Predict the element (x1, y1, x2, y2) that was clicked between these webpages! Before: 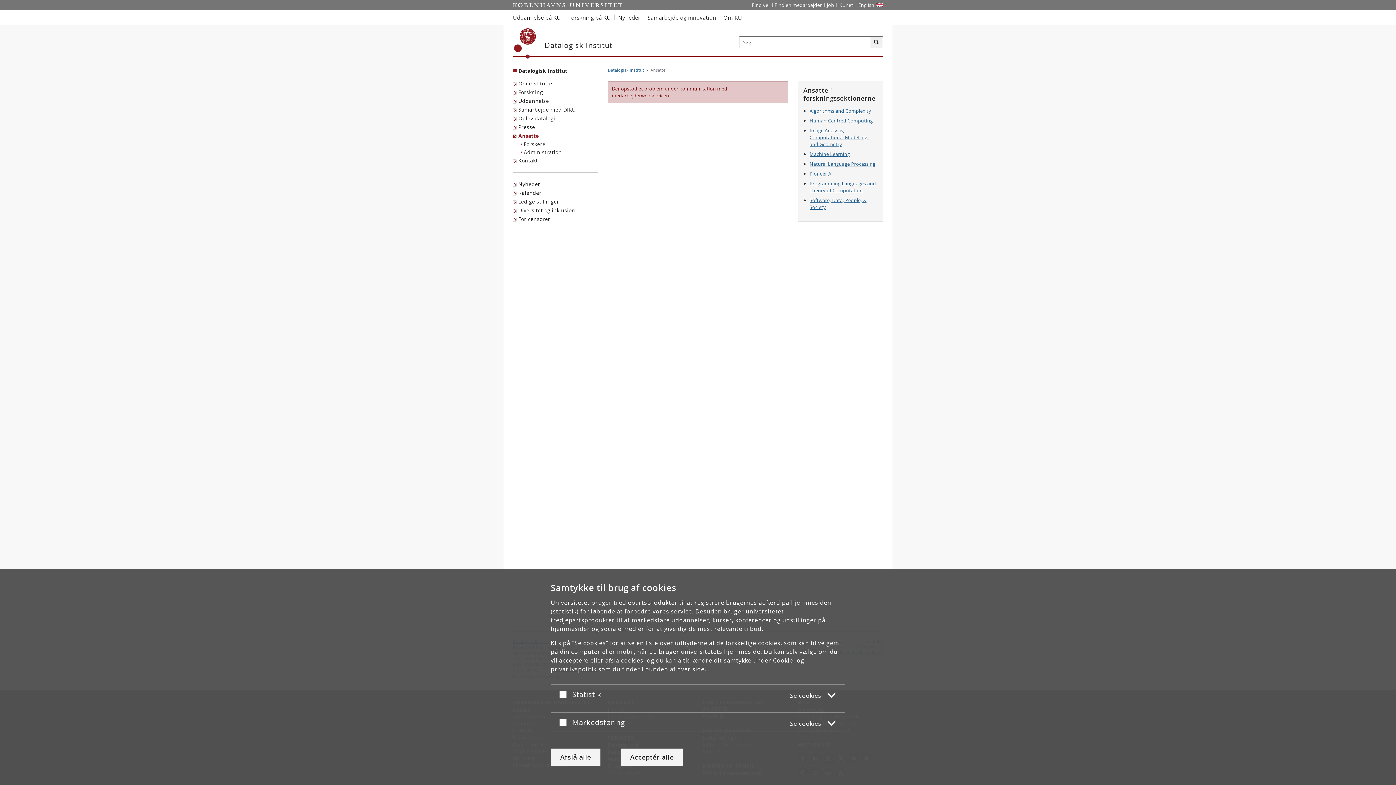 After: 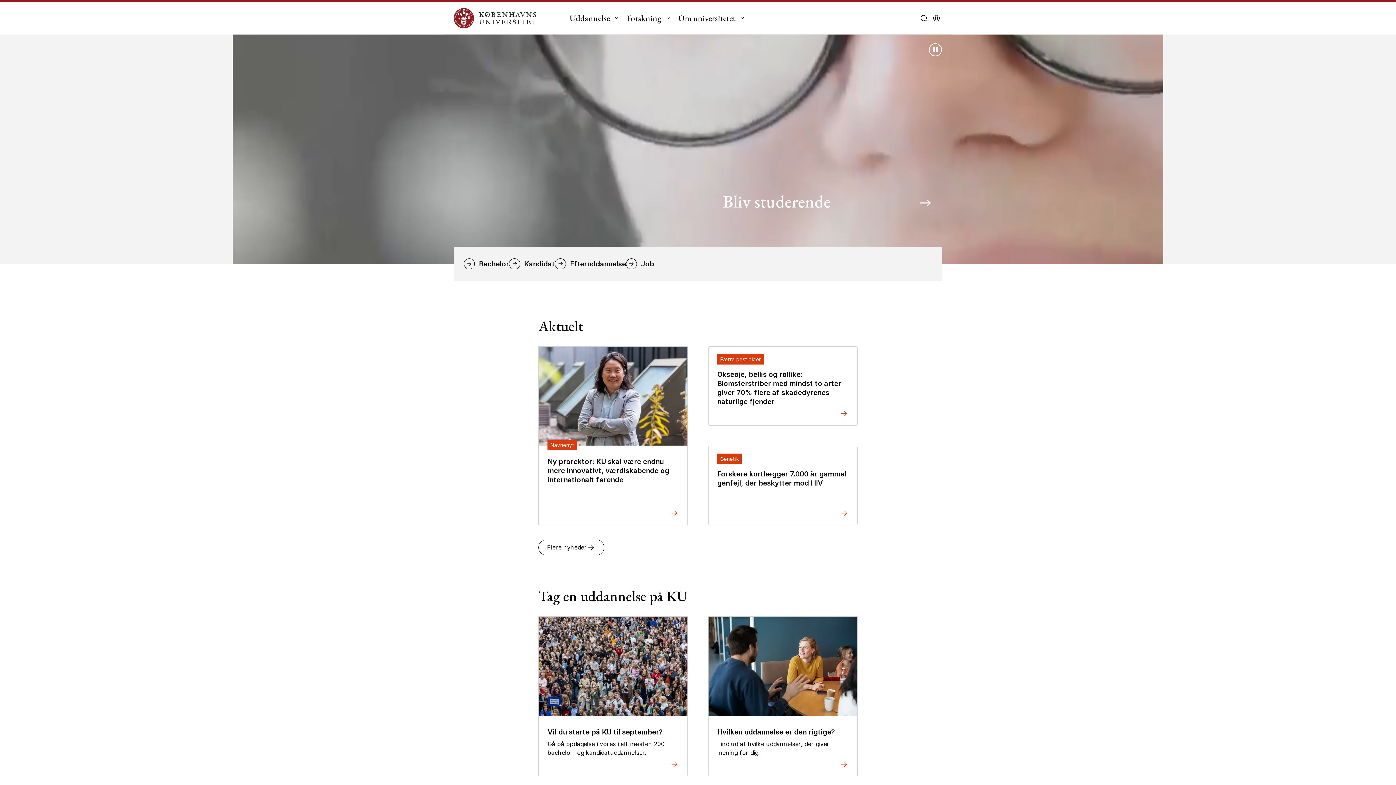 Action: bbox: (513, 0, 622, 10) label: Start